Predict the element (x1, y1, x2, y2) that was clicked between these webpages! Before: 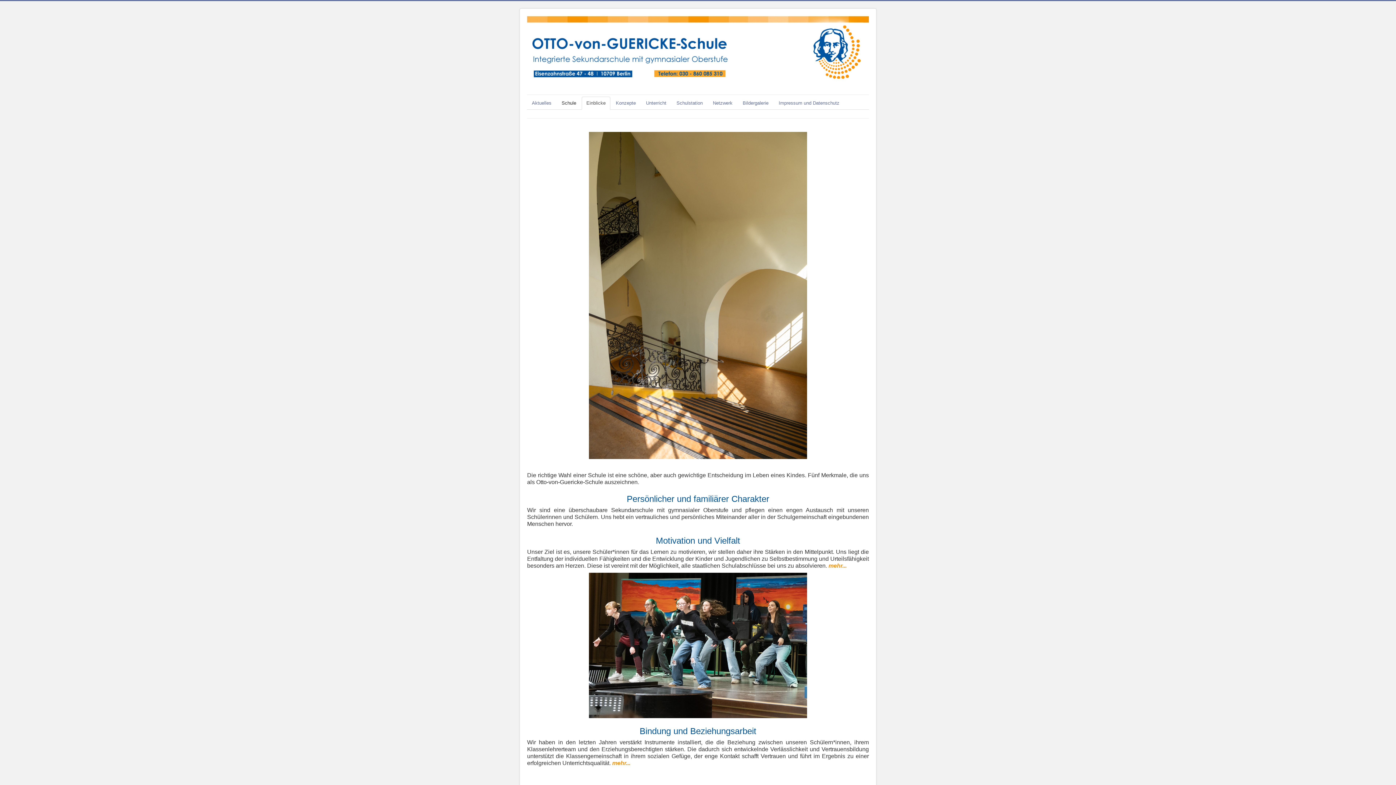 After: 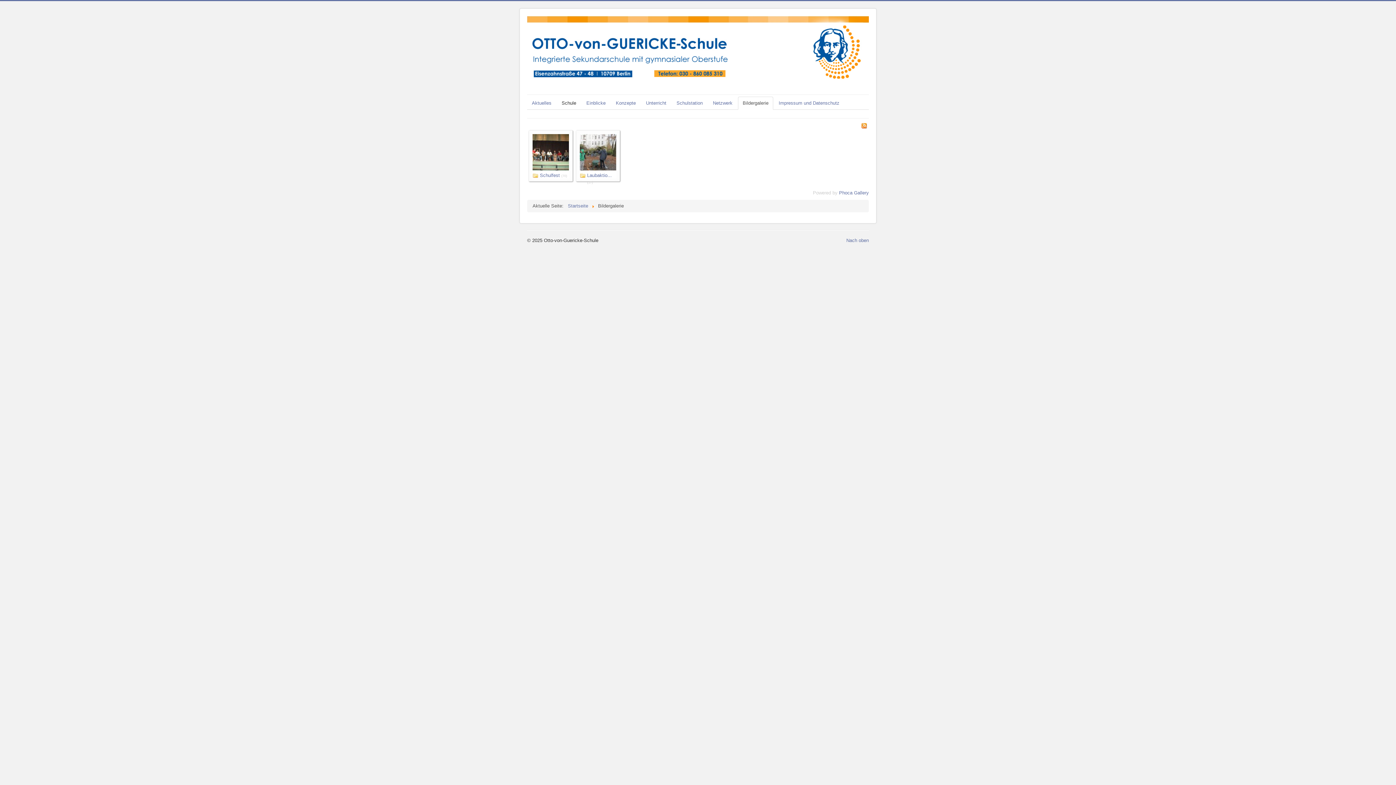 Action: bbox: (738, 96, 773, 109) label: Bildergalerie